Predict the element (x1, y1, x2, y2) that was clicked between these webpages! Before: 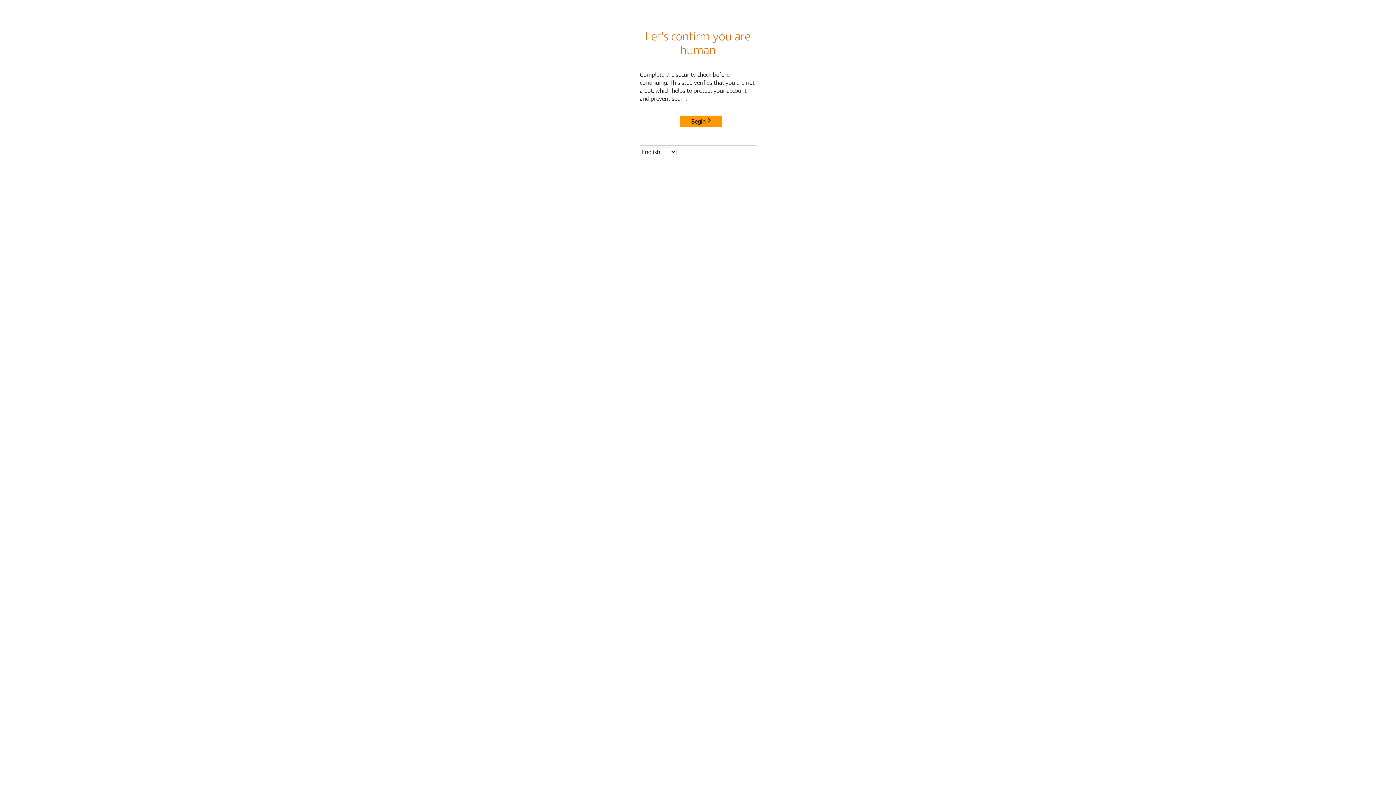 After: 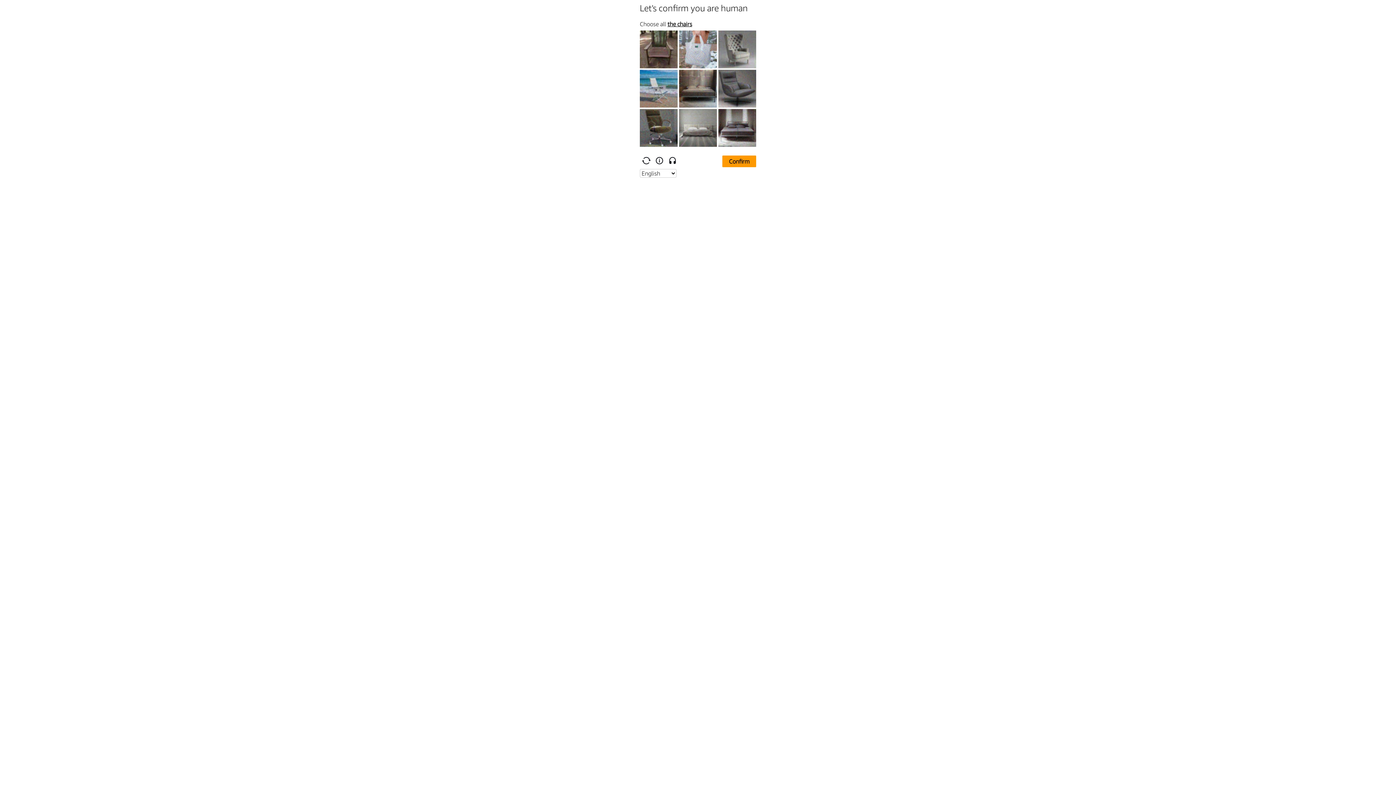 Action: label: Begin bbox: (680, 115, 722, 127)